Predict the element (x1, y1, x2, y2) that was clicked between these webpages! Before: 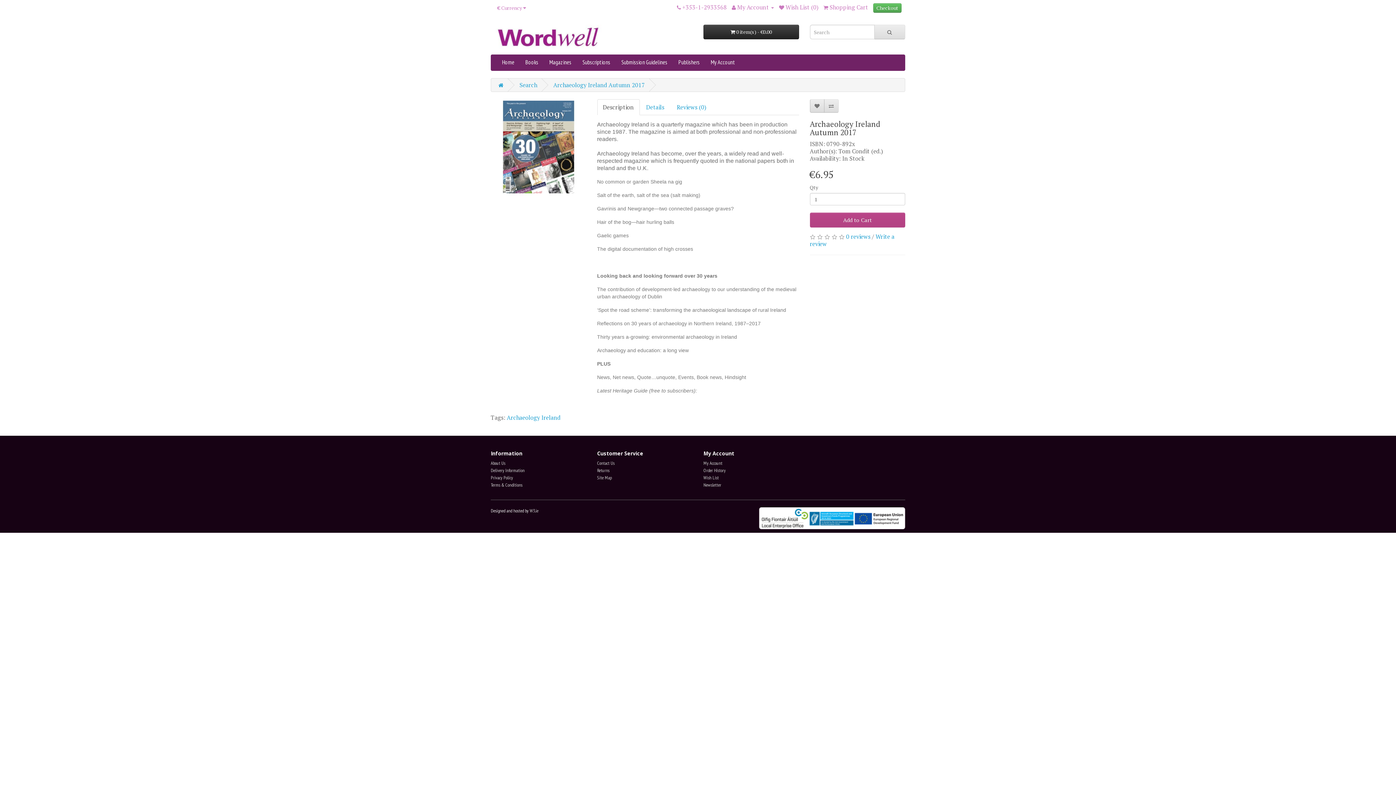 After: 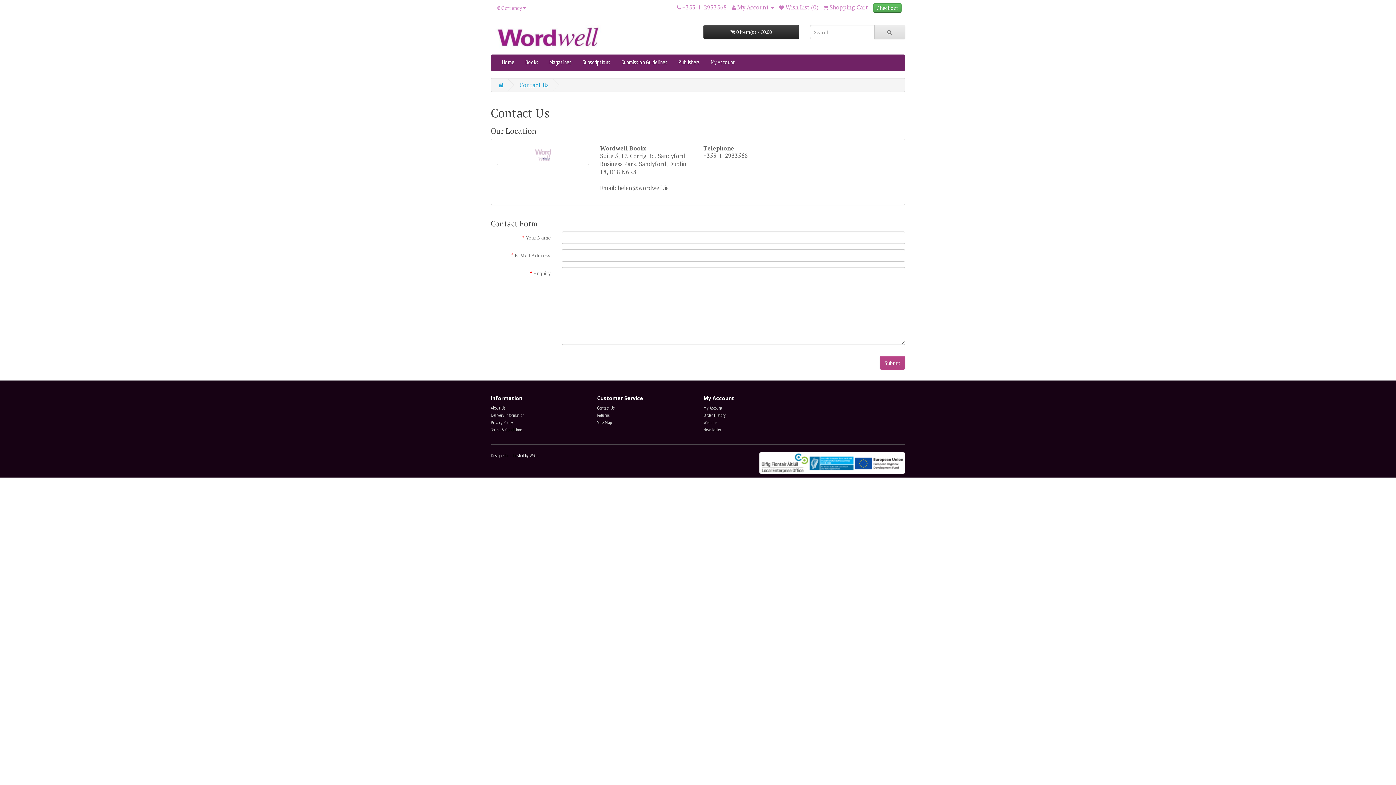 Action: bbox: (597, 460, 614, 466) label: Contact Us